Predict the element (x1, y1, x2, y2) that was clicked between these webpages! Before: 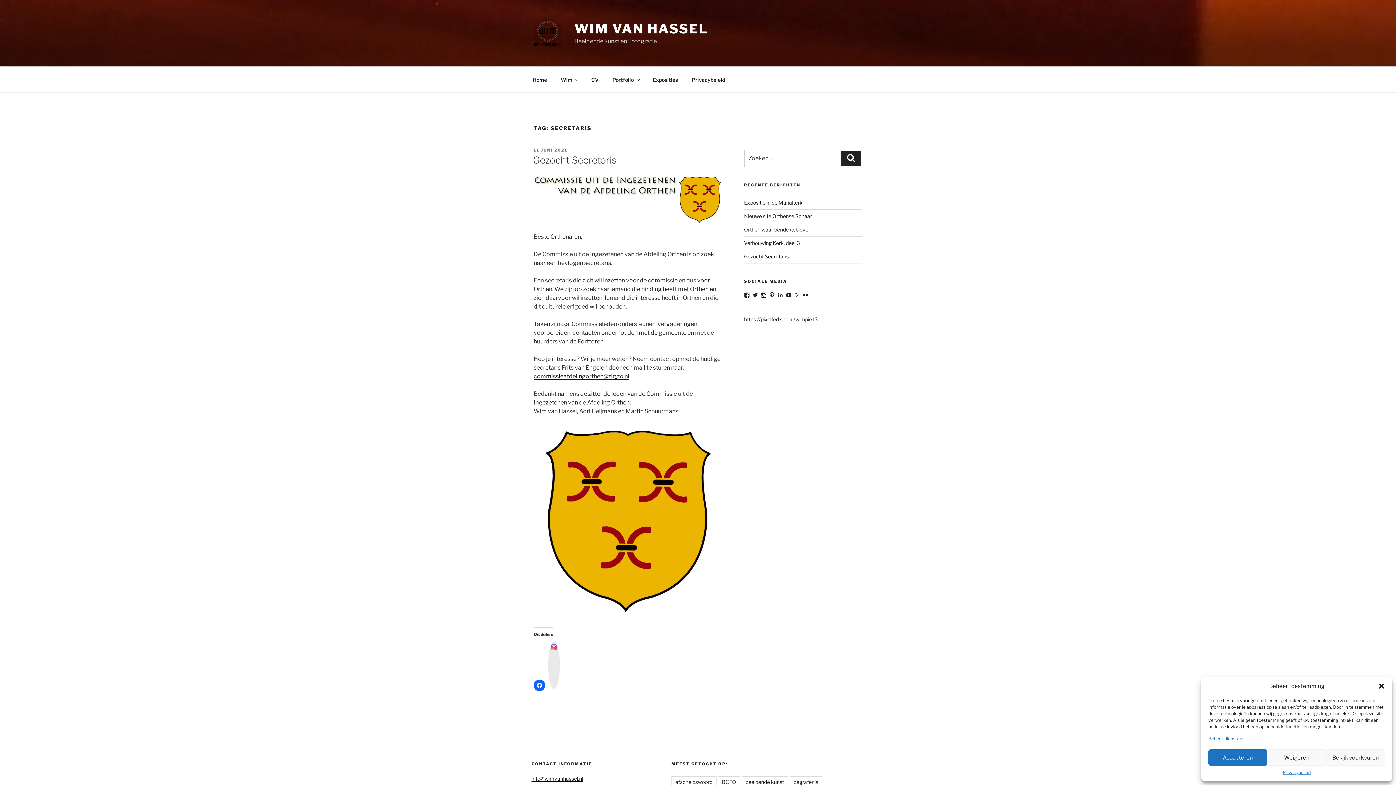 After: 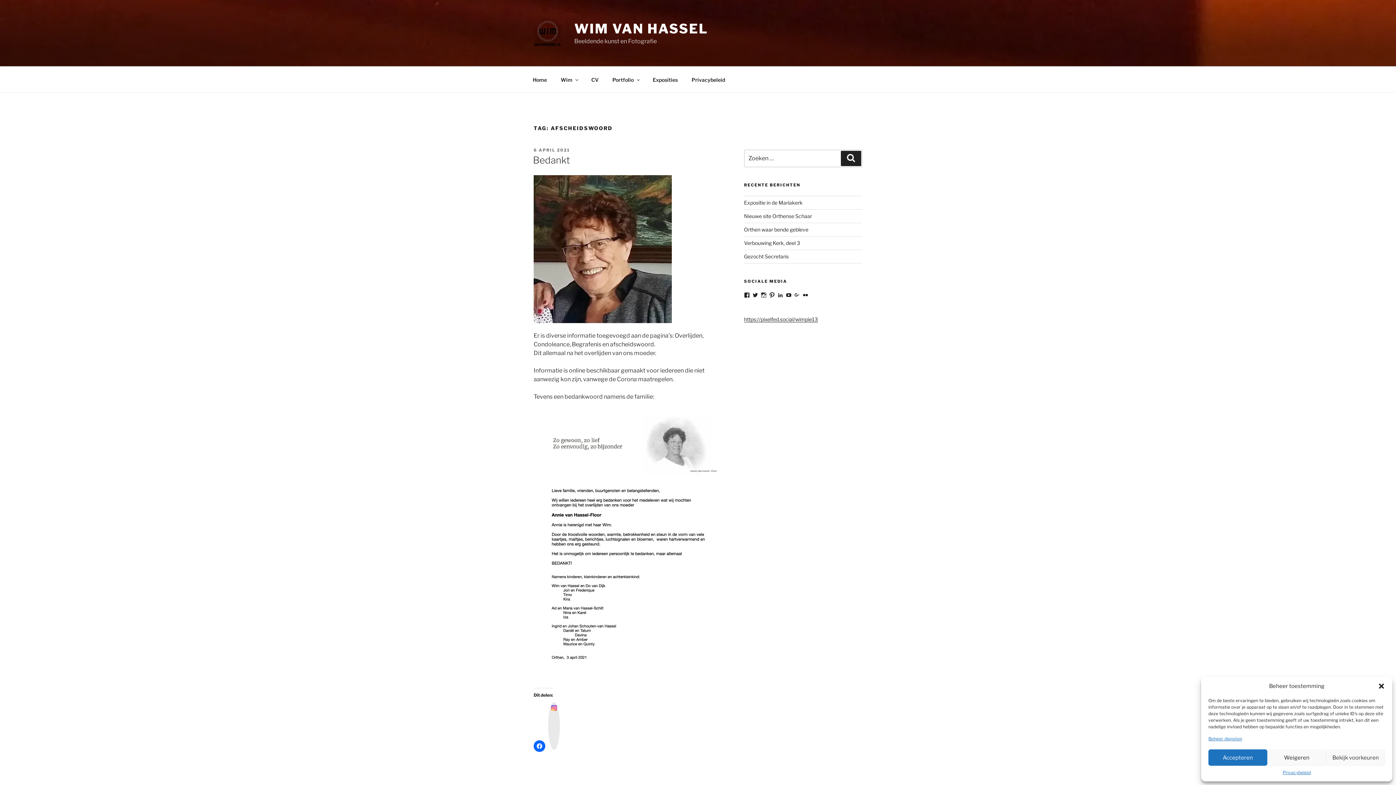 Action: bbox: (671, 776, 716, 788) label: afscheidswoord